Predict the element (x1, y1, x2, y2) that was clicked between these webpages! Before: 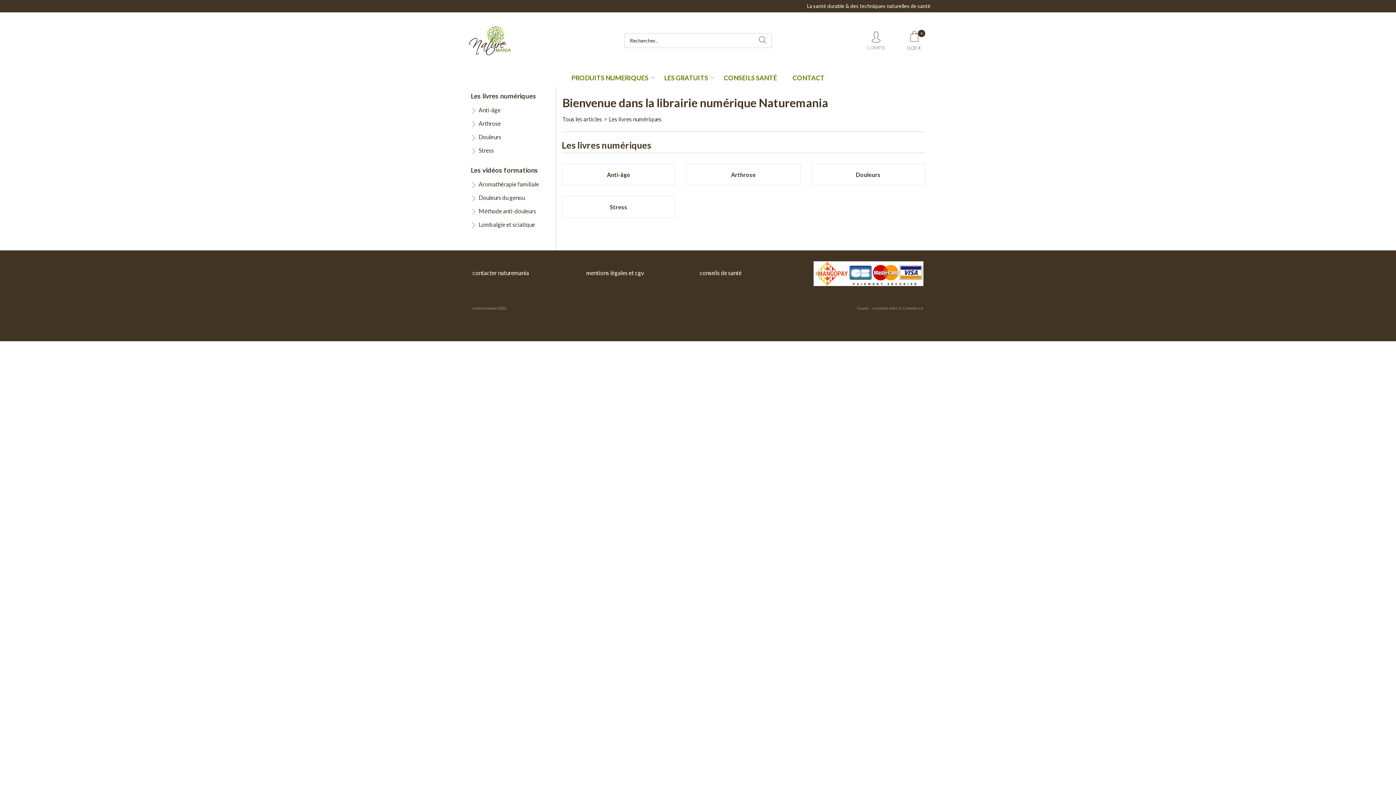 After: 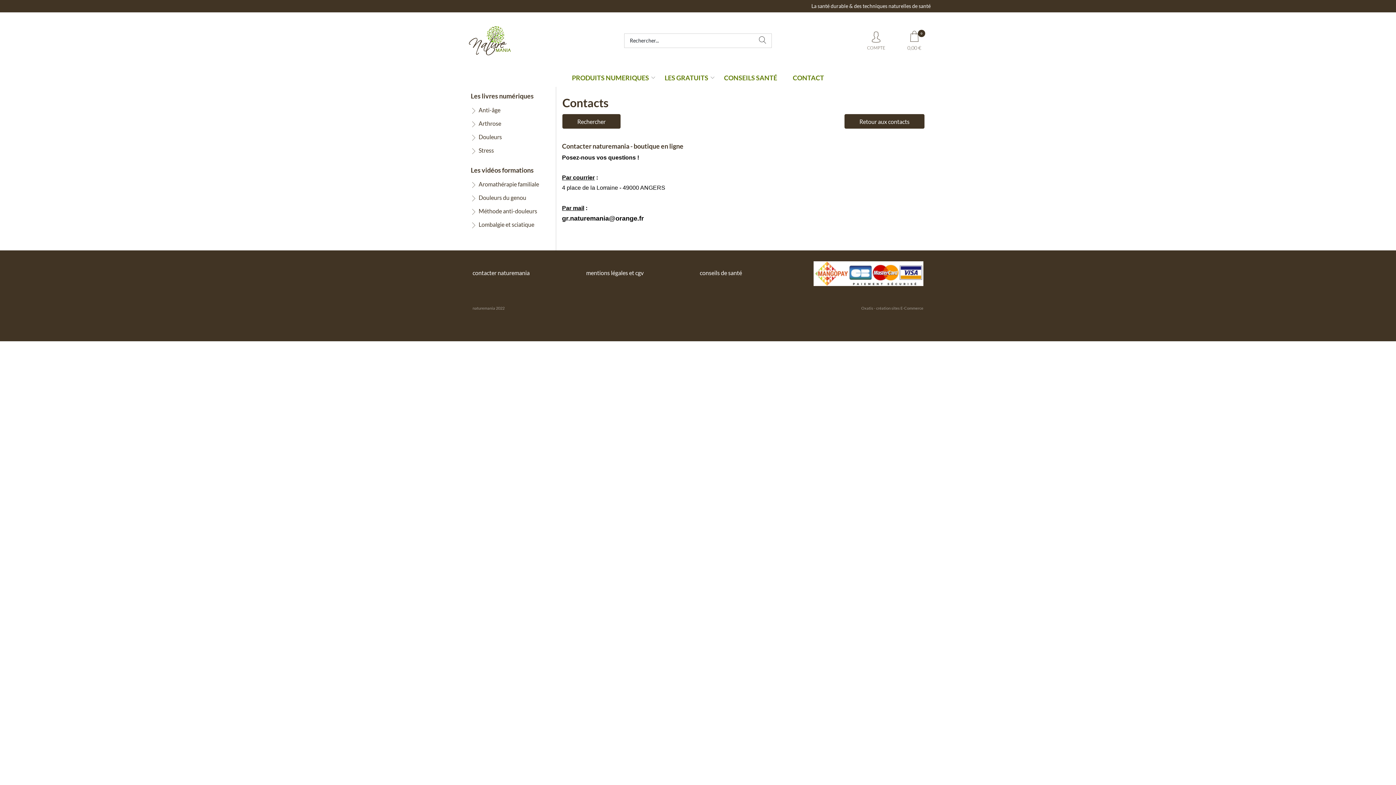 Action: bbox: (472, 269, 529, 276) label: contacter naturemania